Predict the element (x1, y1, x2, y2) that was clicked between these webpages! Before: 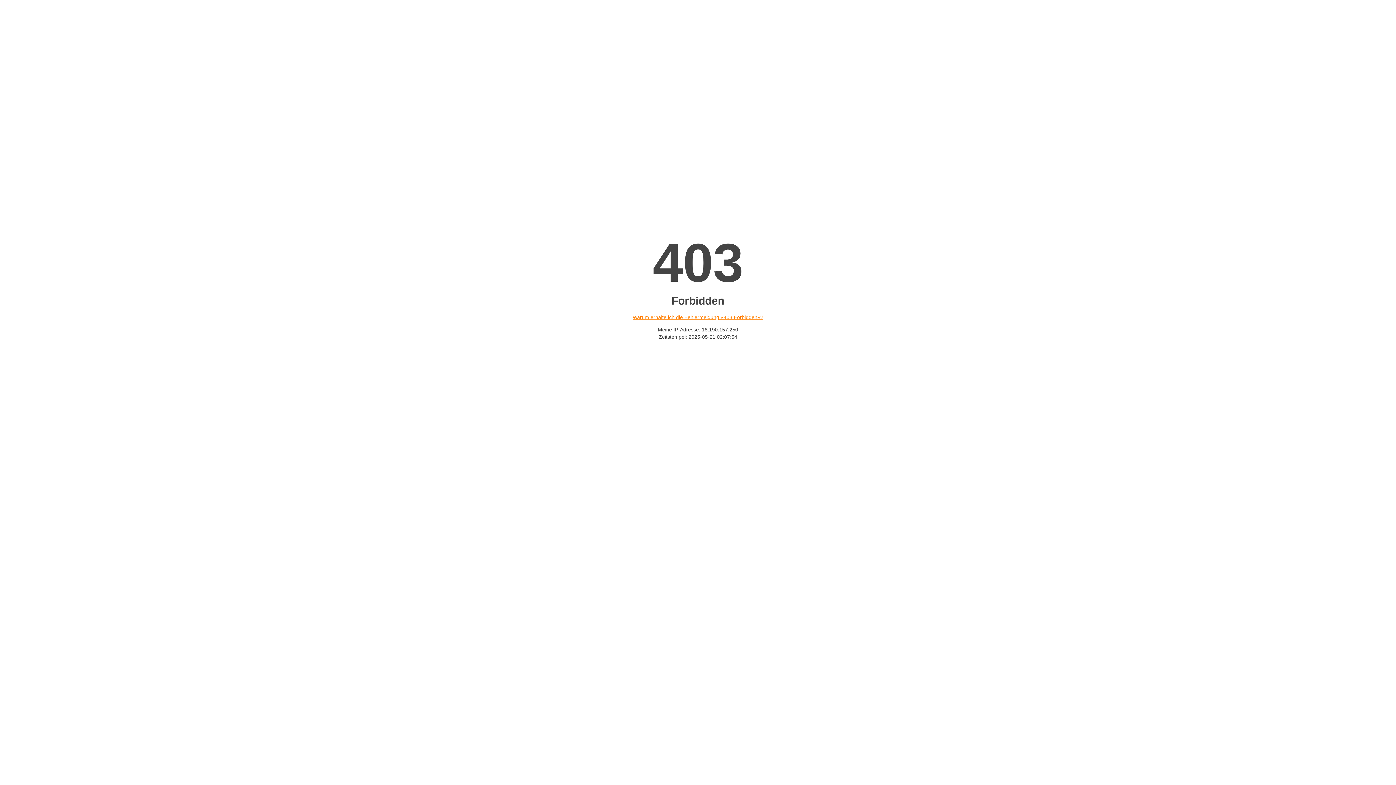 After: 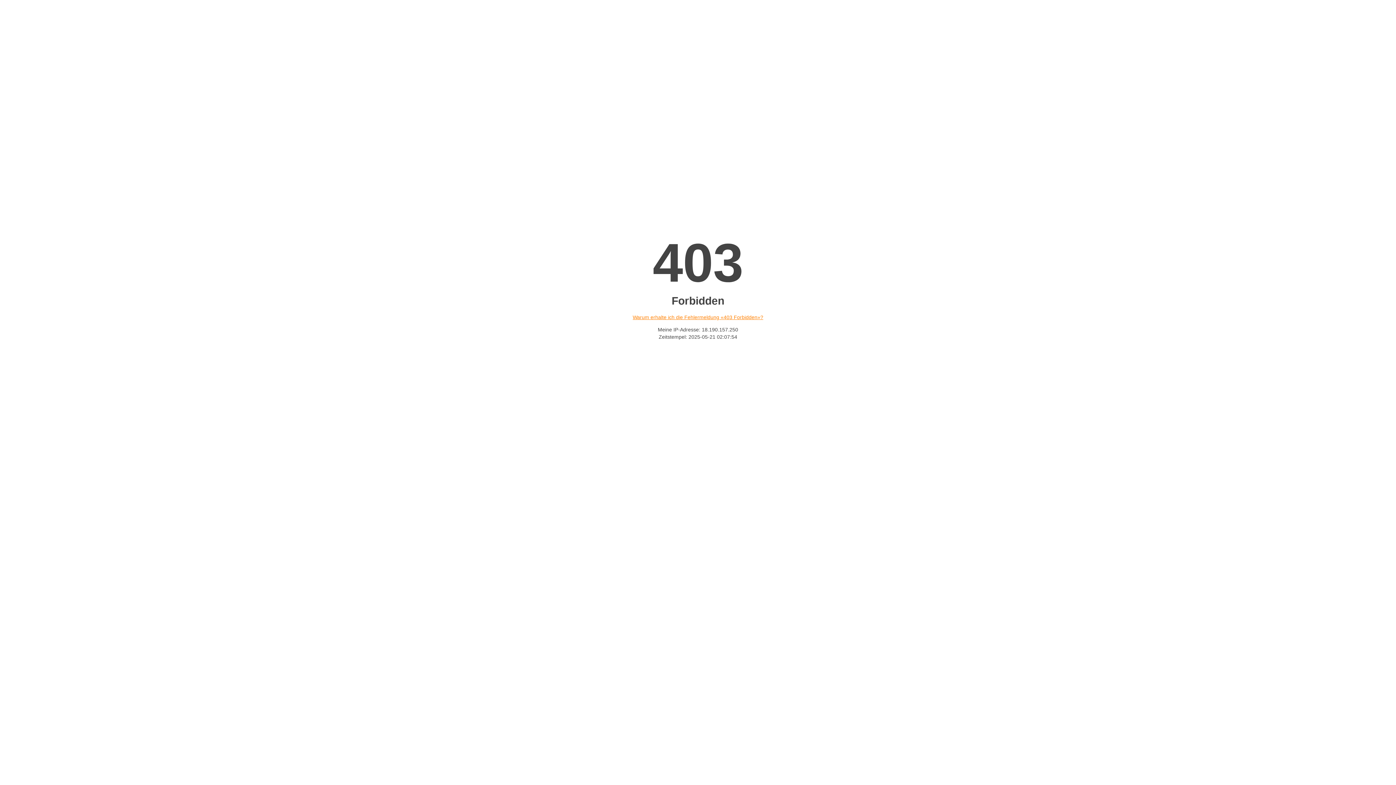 Action: label: Warum erhalte ich die Fehlermeldung «403 Forbidden»? bbox: (632, 314, 763, 320)